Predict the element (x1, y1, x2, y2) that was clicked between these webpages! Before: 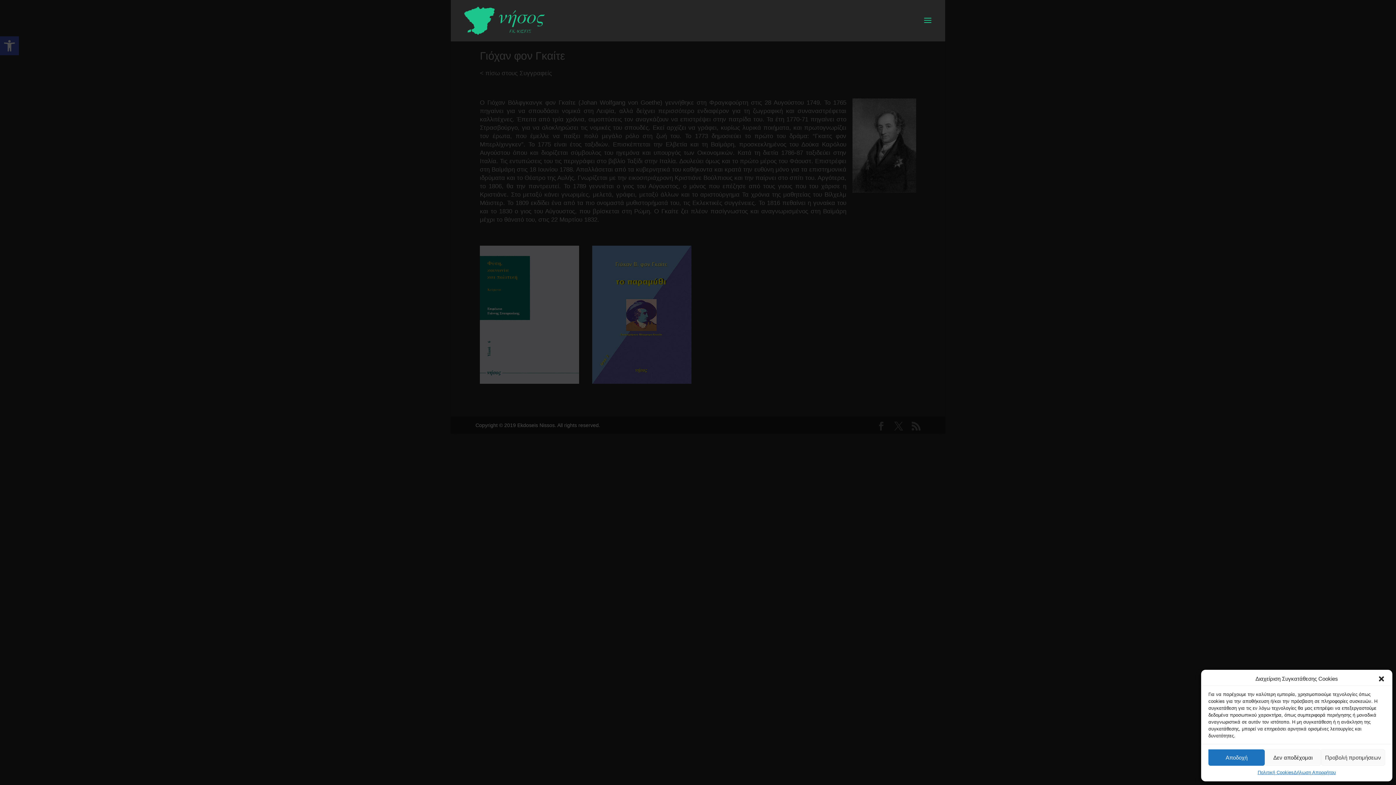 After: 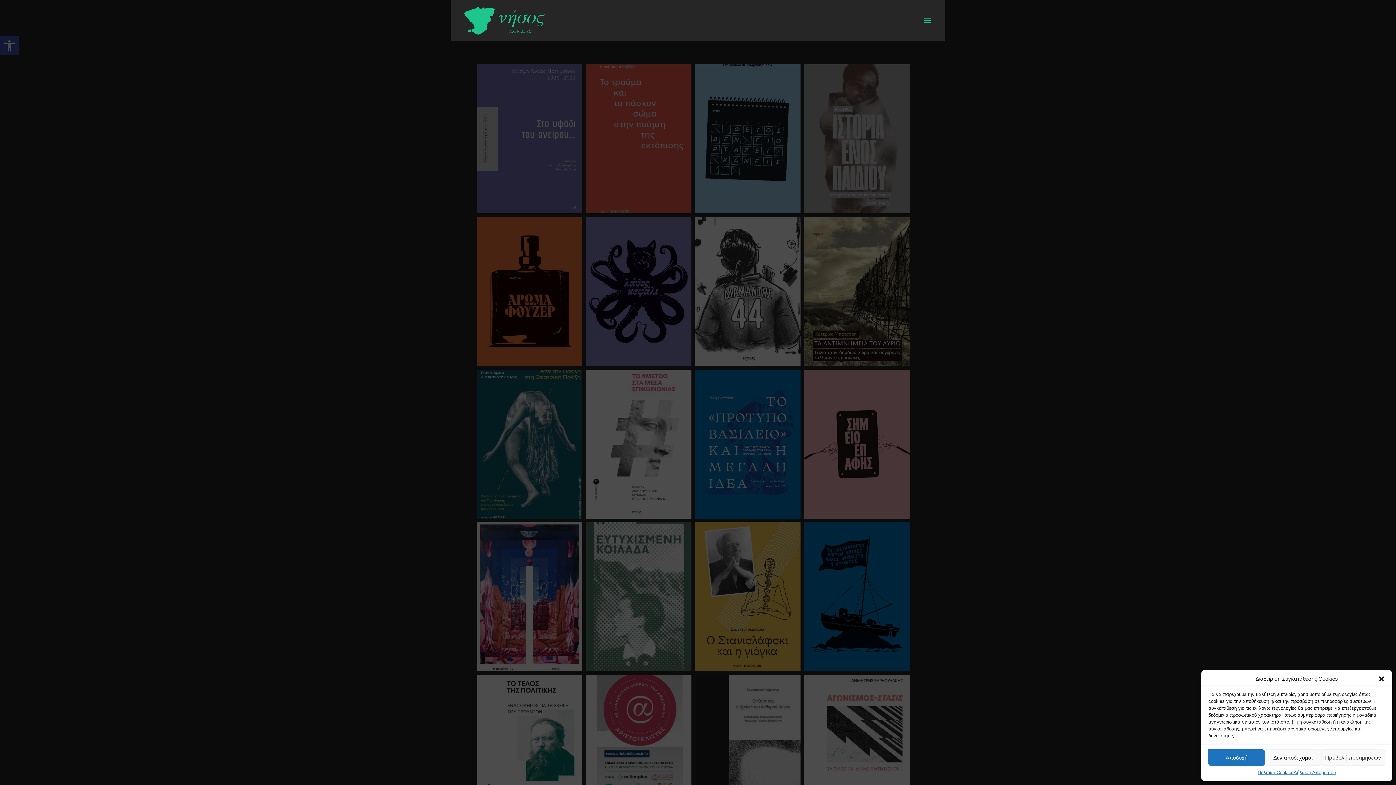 Action: bbox: (463, 17, 545, 23)